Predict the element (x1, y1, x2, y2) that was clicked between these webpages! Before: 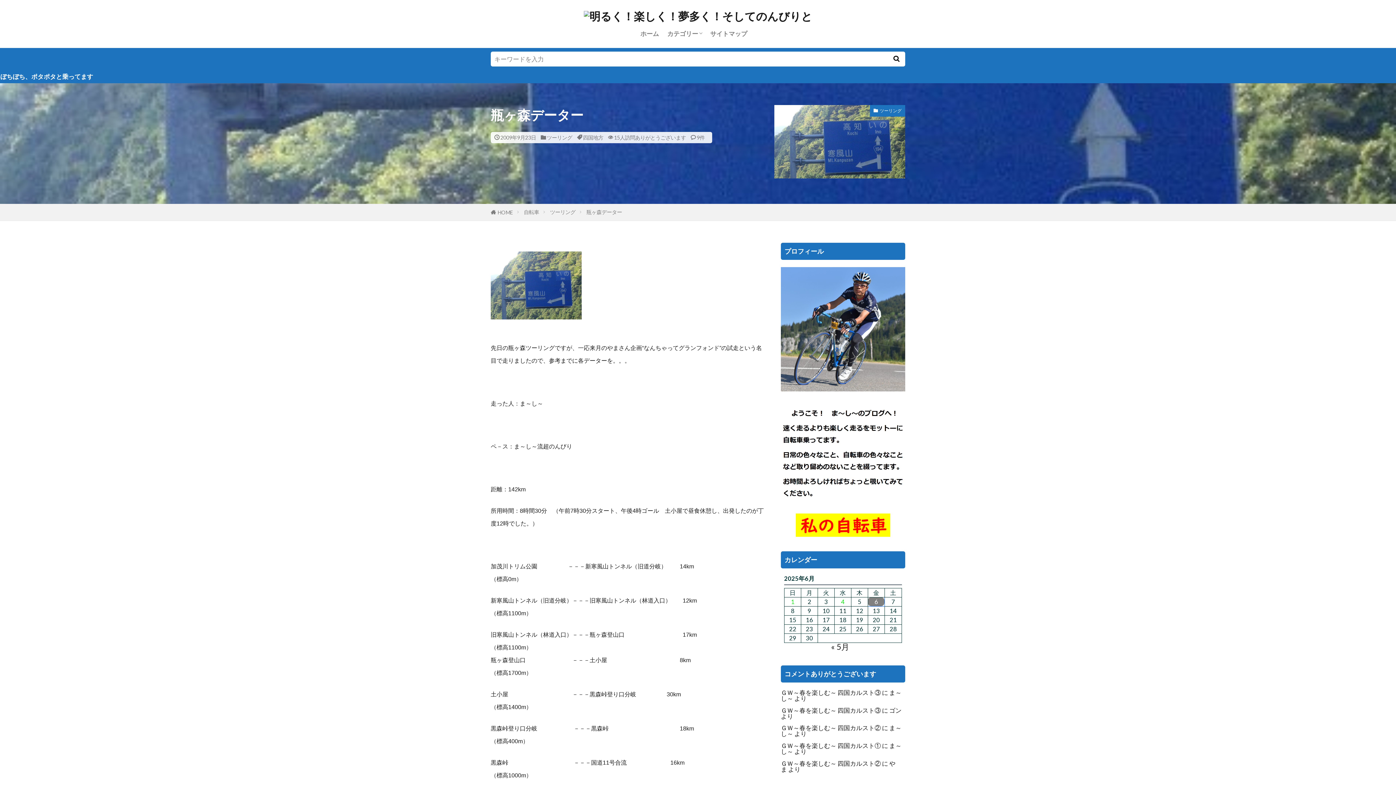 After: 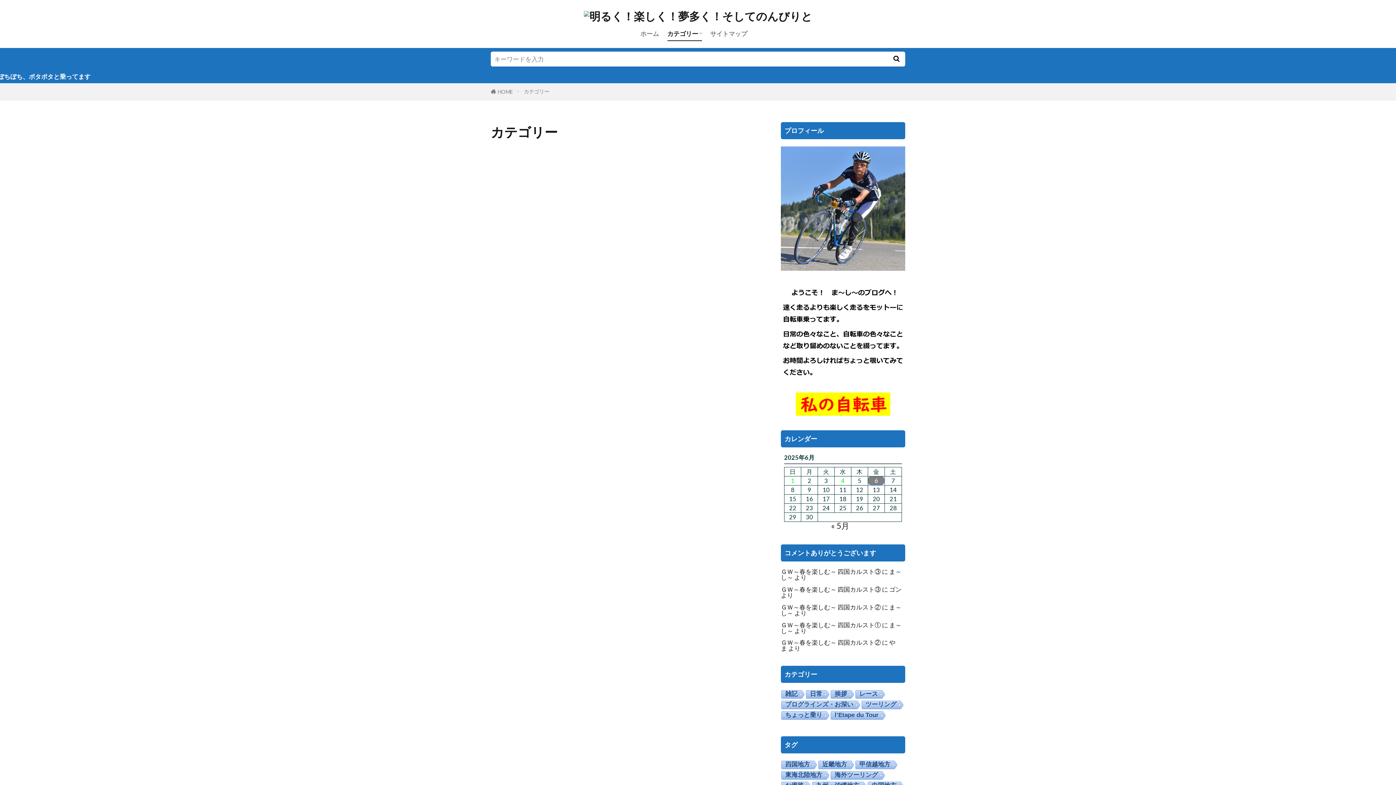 Action: bbox: (667, 27, 702, 40) label: カテゴリー